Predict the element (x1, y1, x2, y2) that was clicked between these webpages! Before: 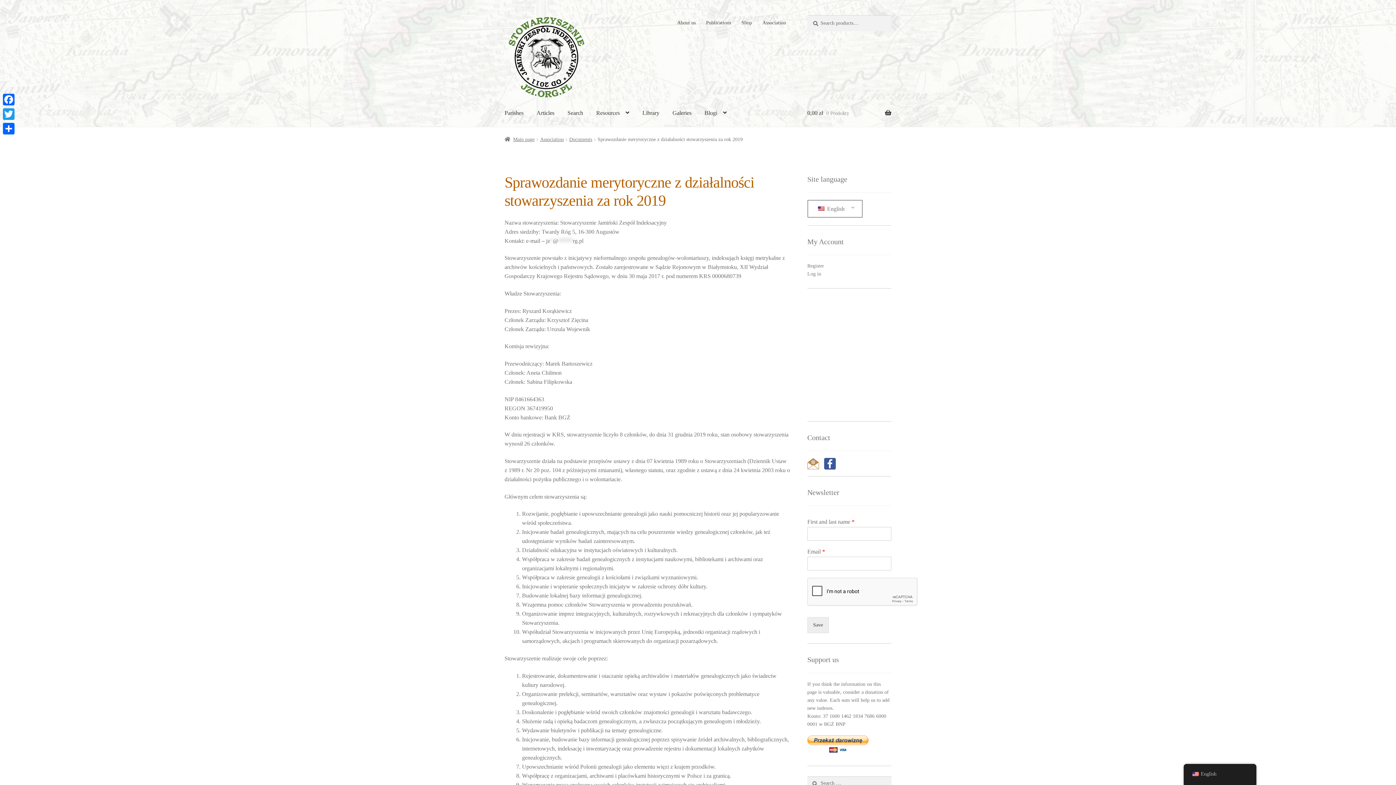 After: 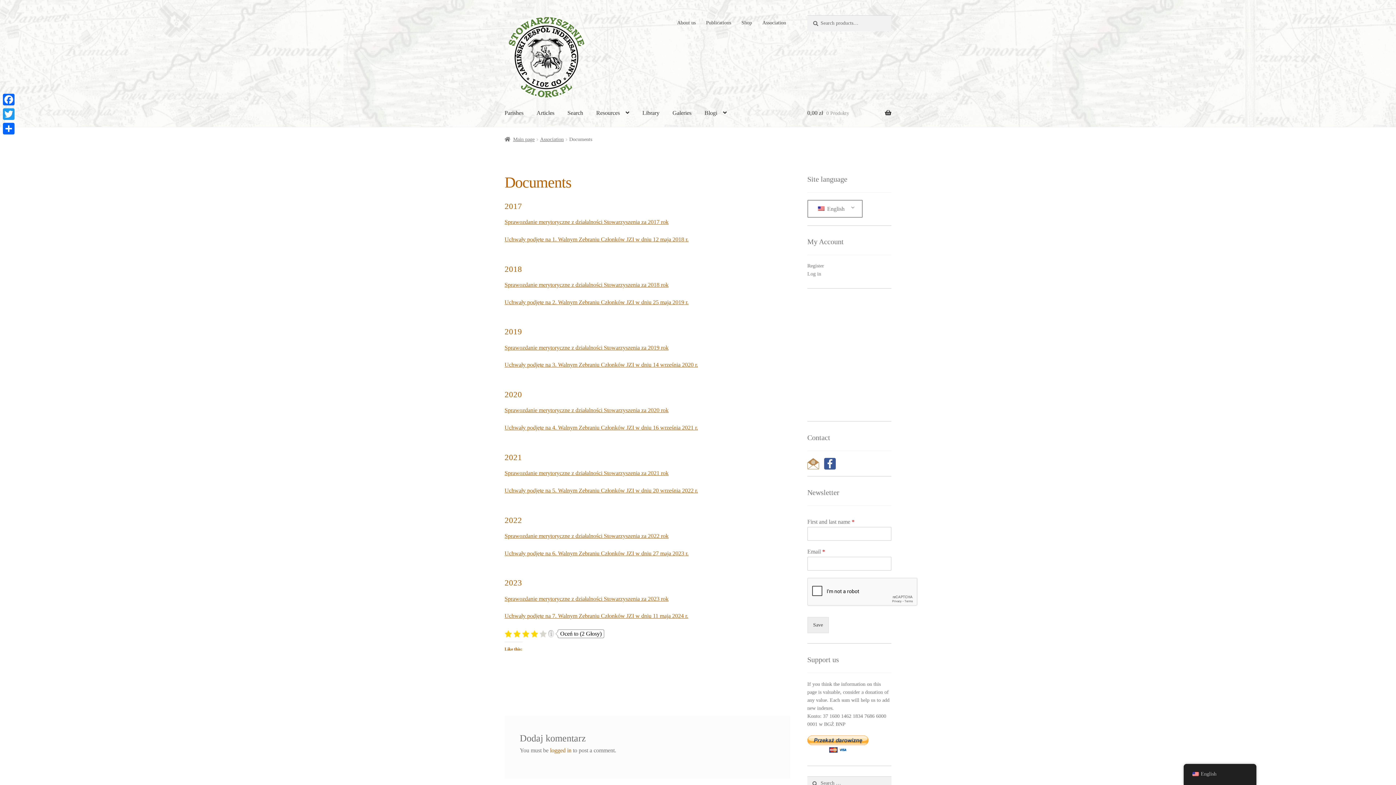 Action: bbox: (569, 136, 592, 142) label: Documents